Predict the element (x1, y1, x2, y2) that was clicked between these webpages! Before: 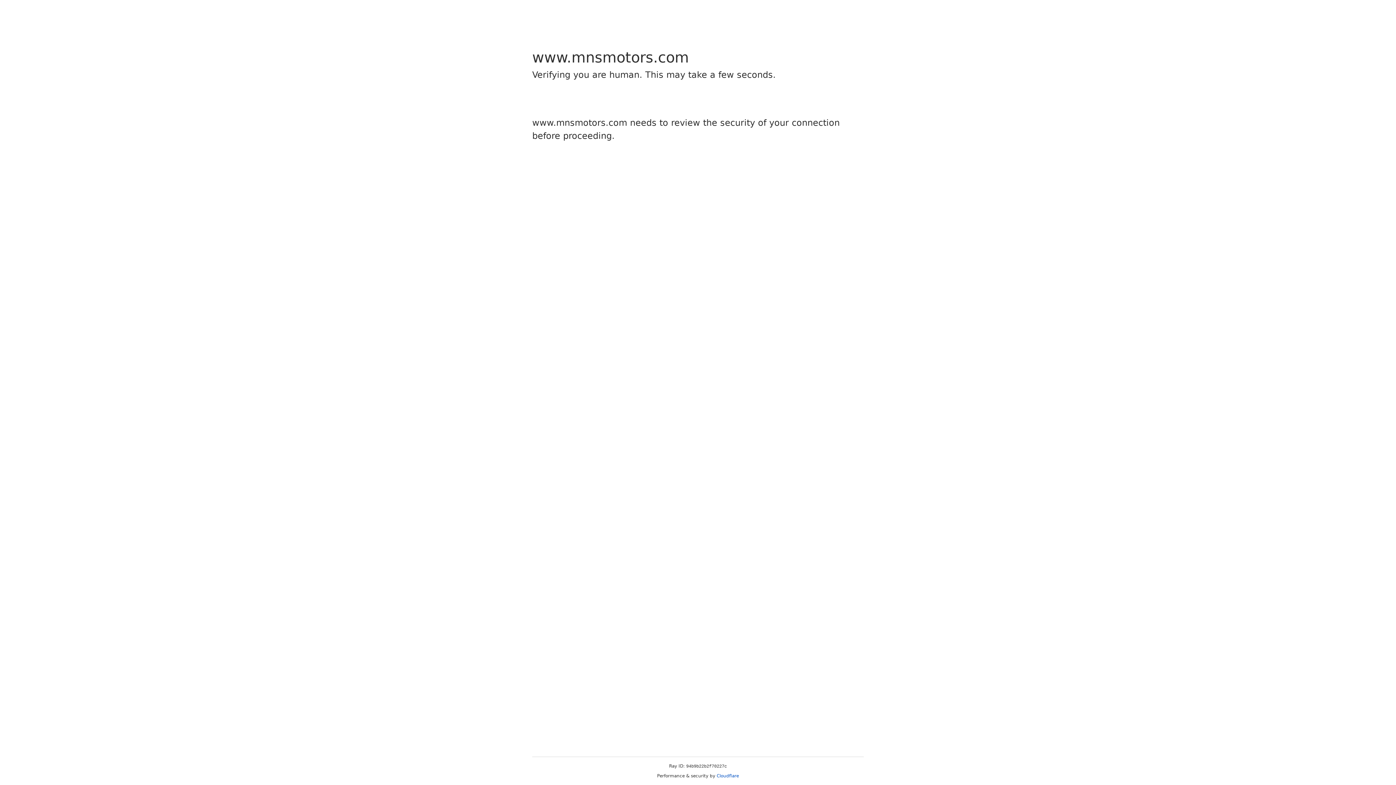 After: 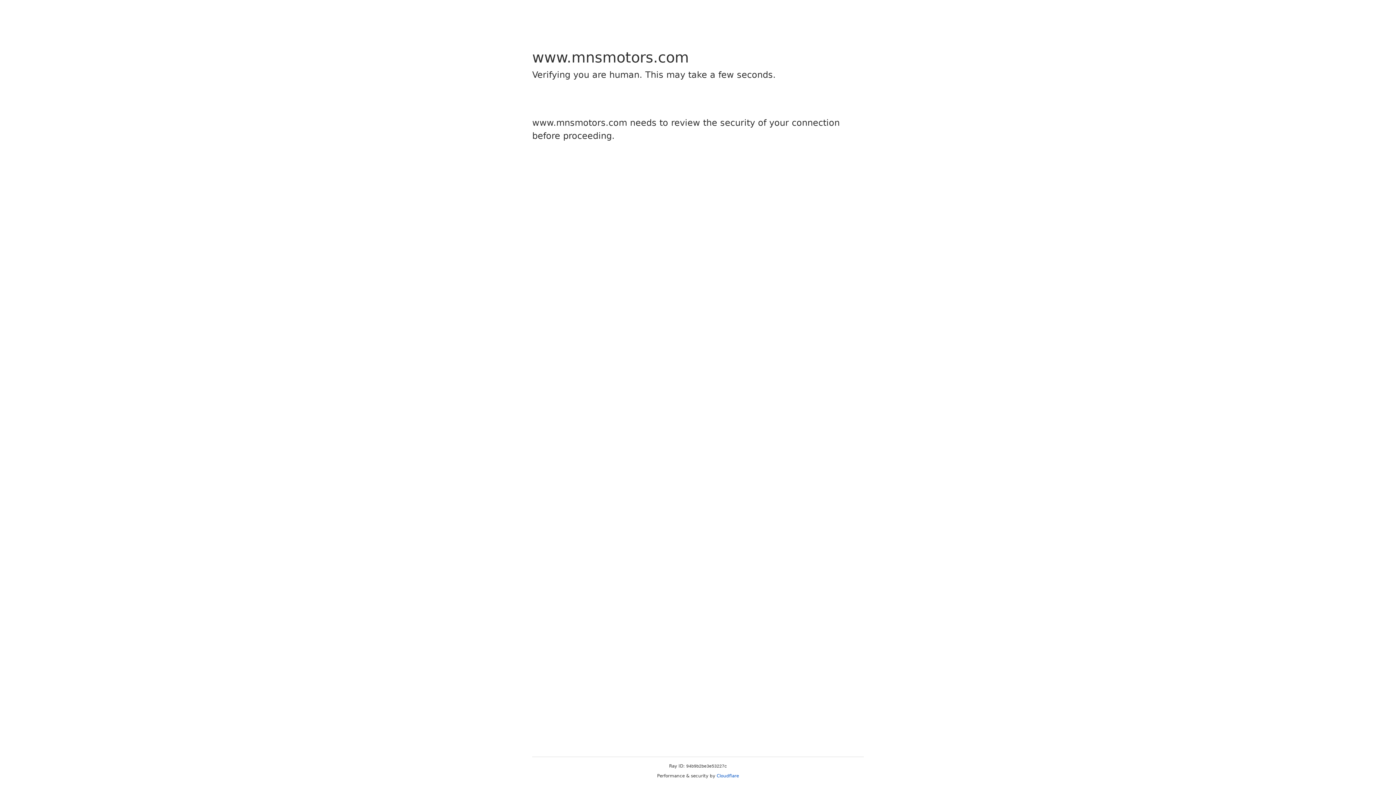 Action: bbox: (716, 773, 739, 778) label: Cloudflare